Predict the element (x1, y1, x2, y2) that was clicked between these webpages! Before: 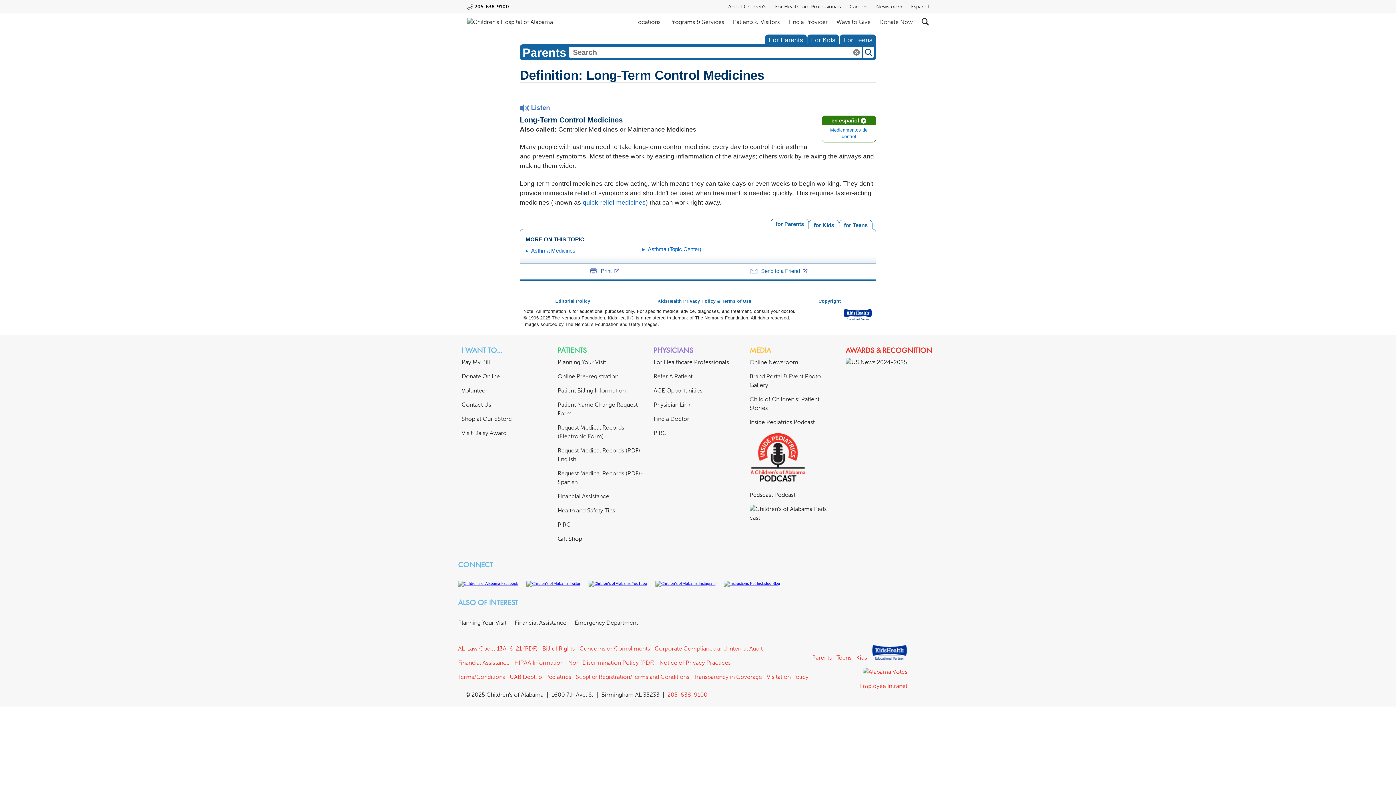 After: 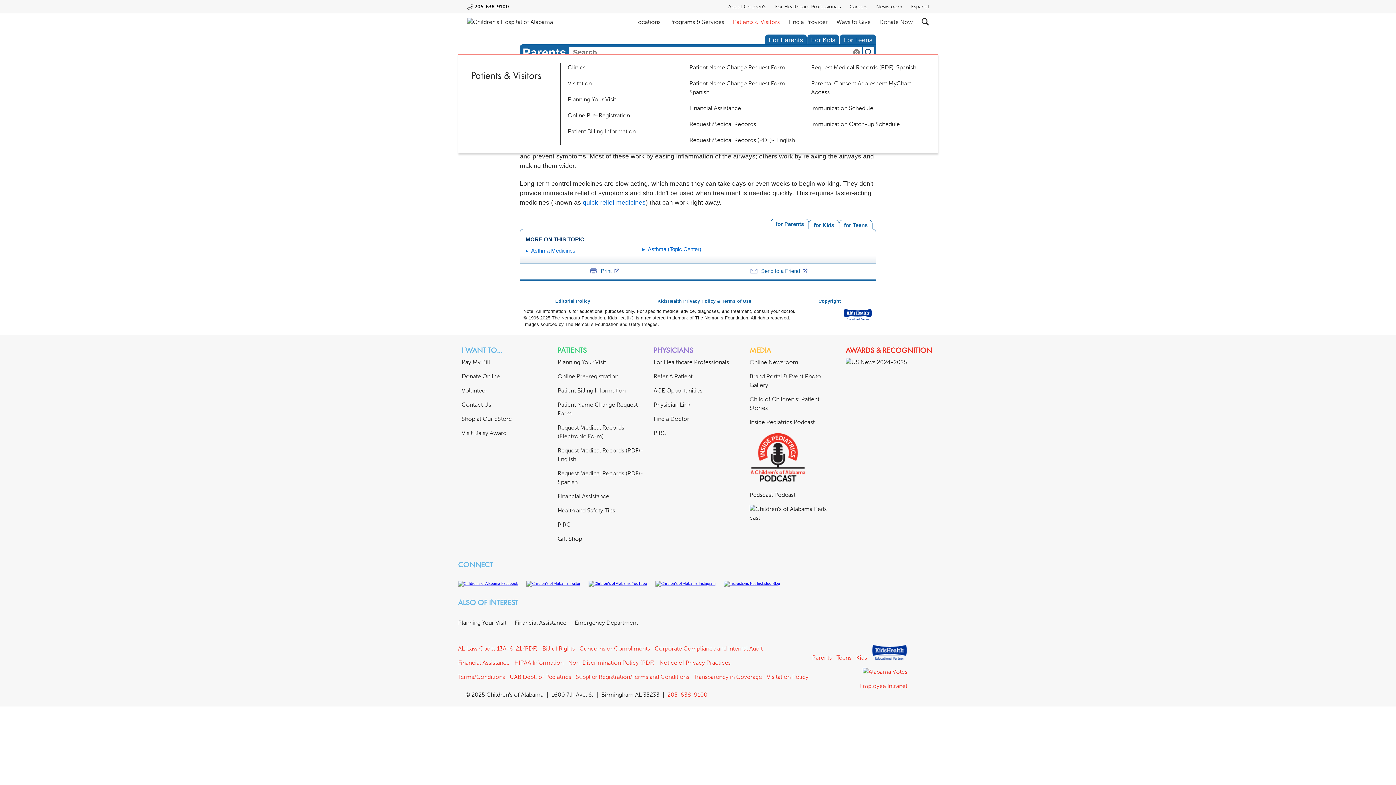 Action: bbox: (733, 18, 780, 25) label: Patients & Visitors